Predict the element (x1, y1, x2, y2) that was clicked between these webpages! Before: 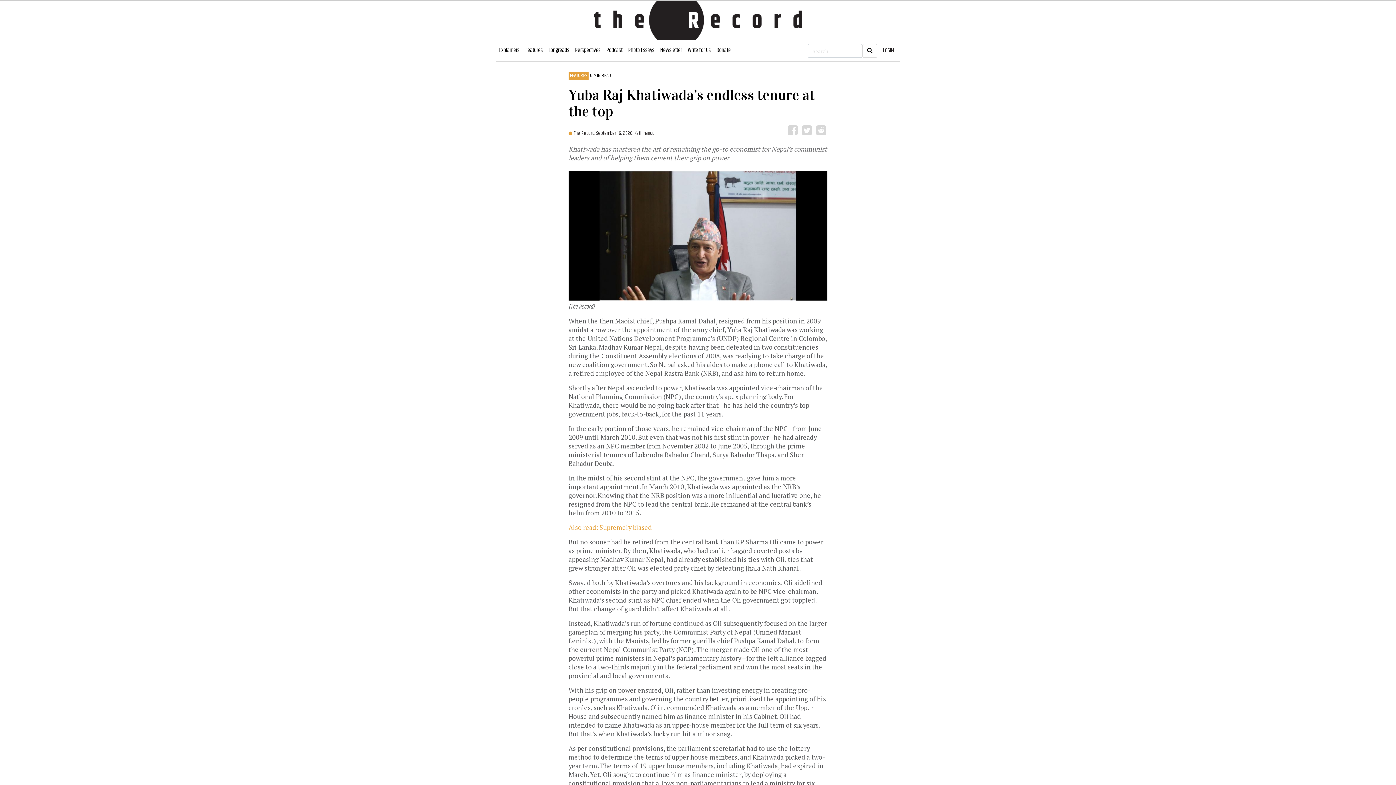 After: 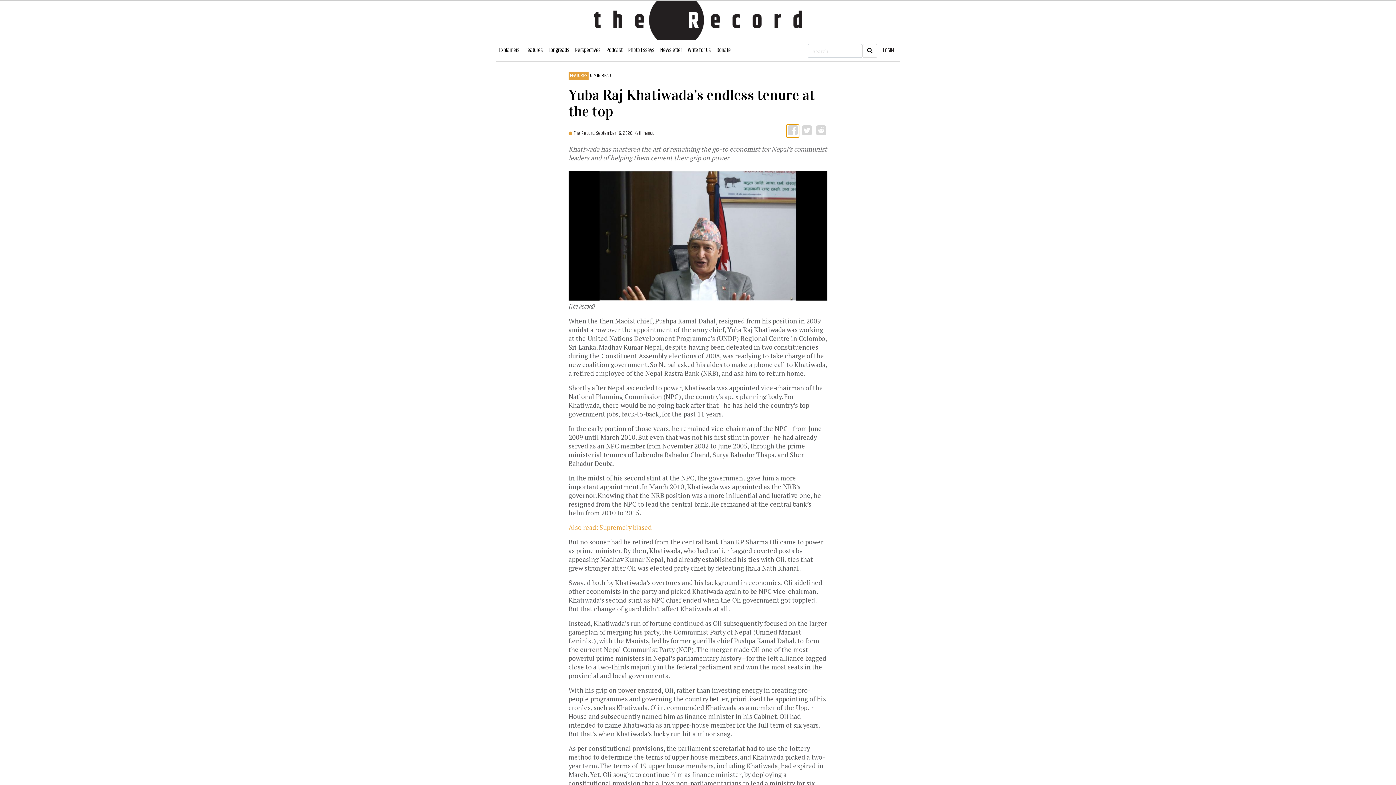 Action: bbox: (786, 124, 799, 137)